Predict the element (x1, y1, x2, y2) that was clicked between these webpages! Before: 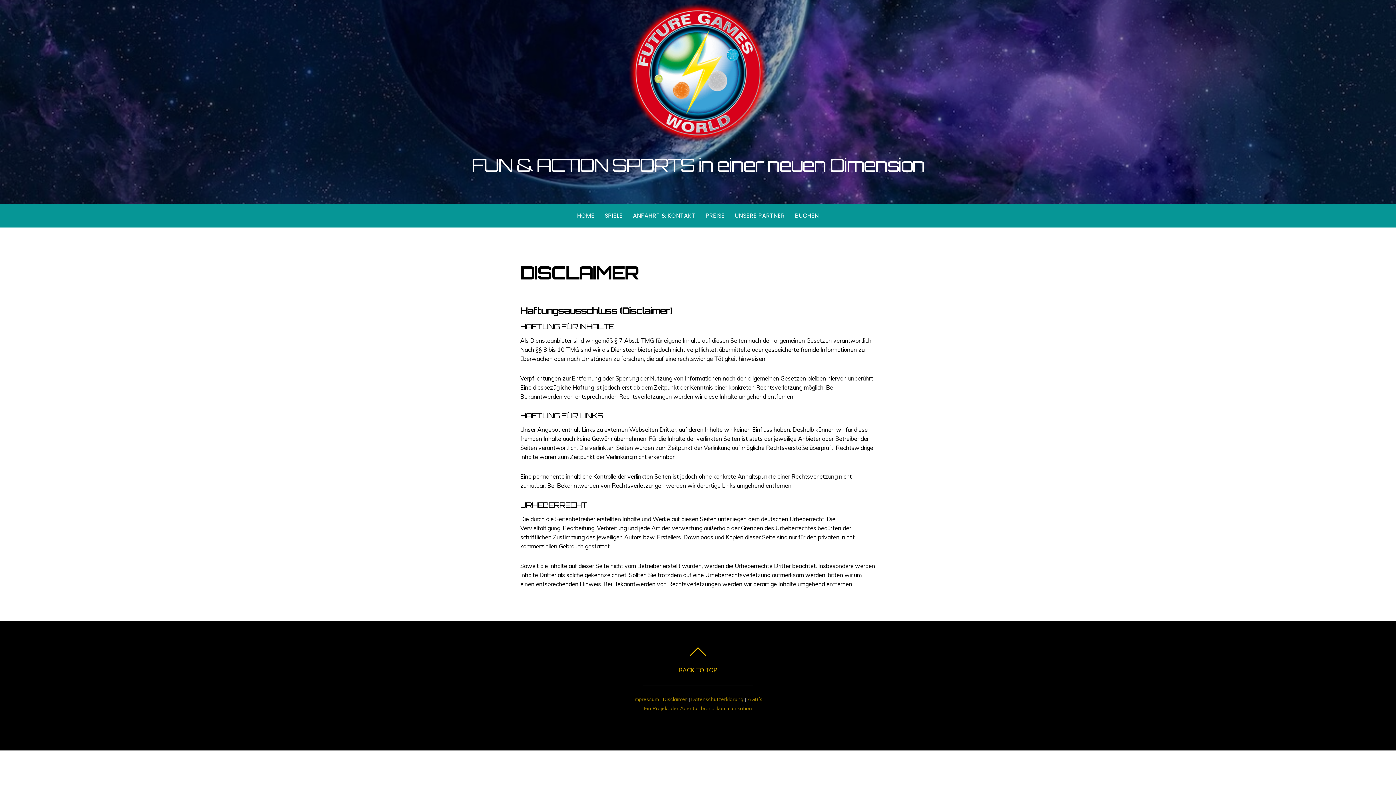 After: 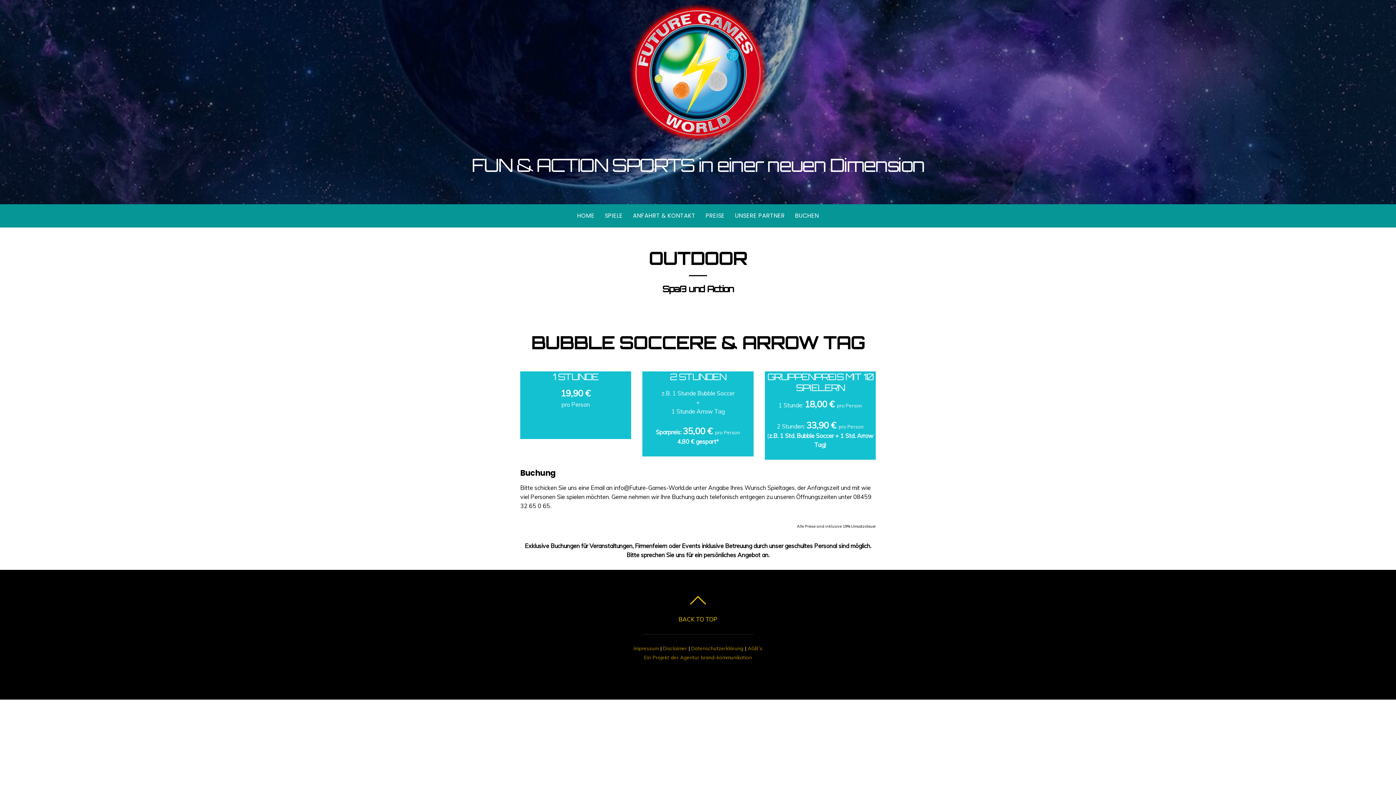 Action: bbox: (705, 204, 724, 227) label: PREISE